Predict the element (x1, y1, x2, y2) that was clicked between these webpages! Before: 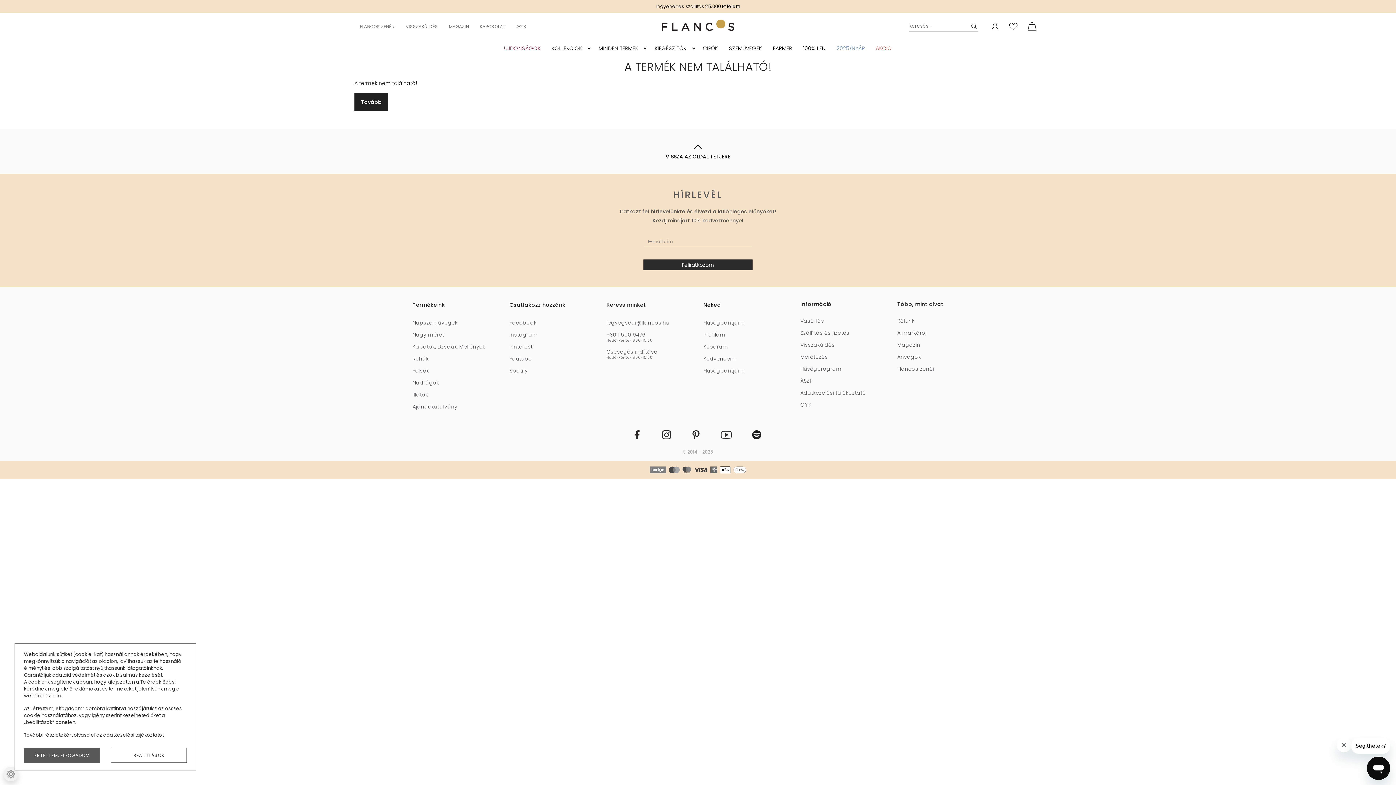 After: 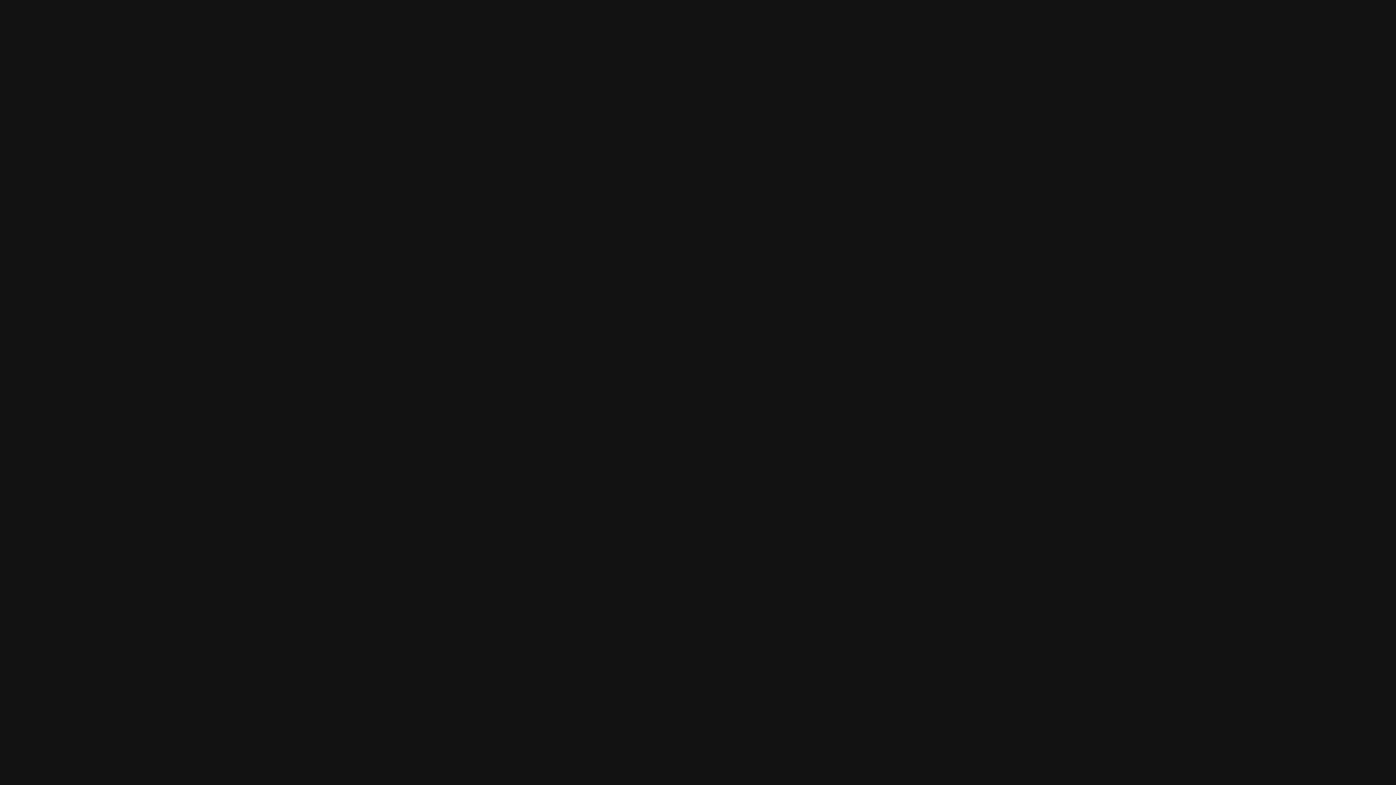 Action: bbox: (509, 364, 595, 377) label: Spotify